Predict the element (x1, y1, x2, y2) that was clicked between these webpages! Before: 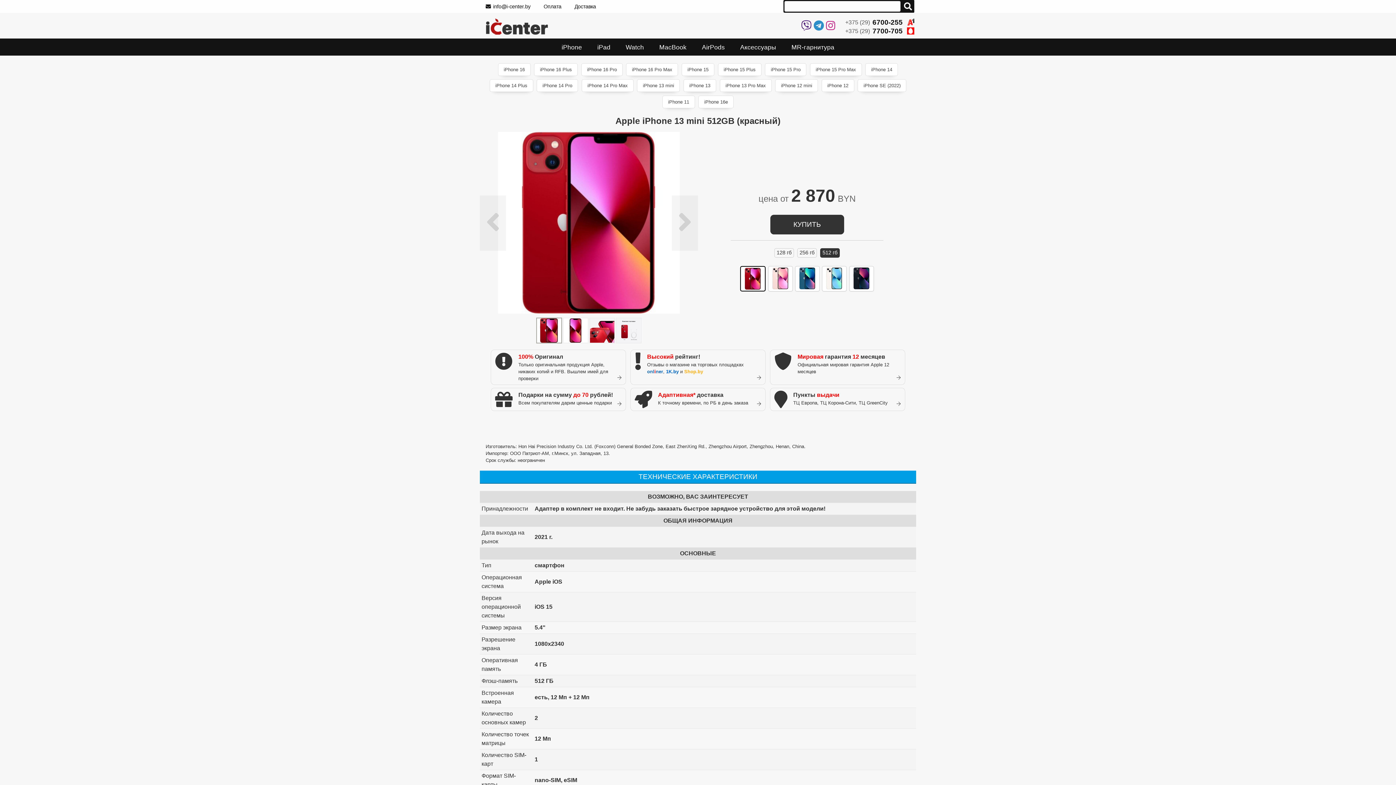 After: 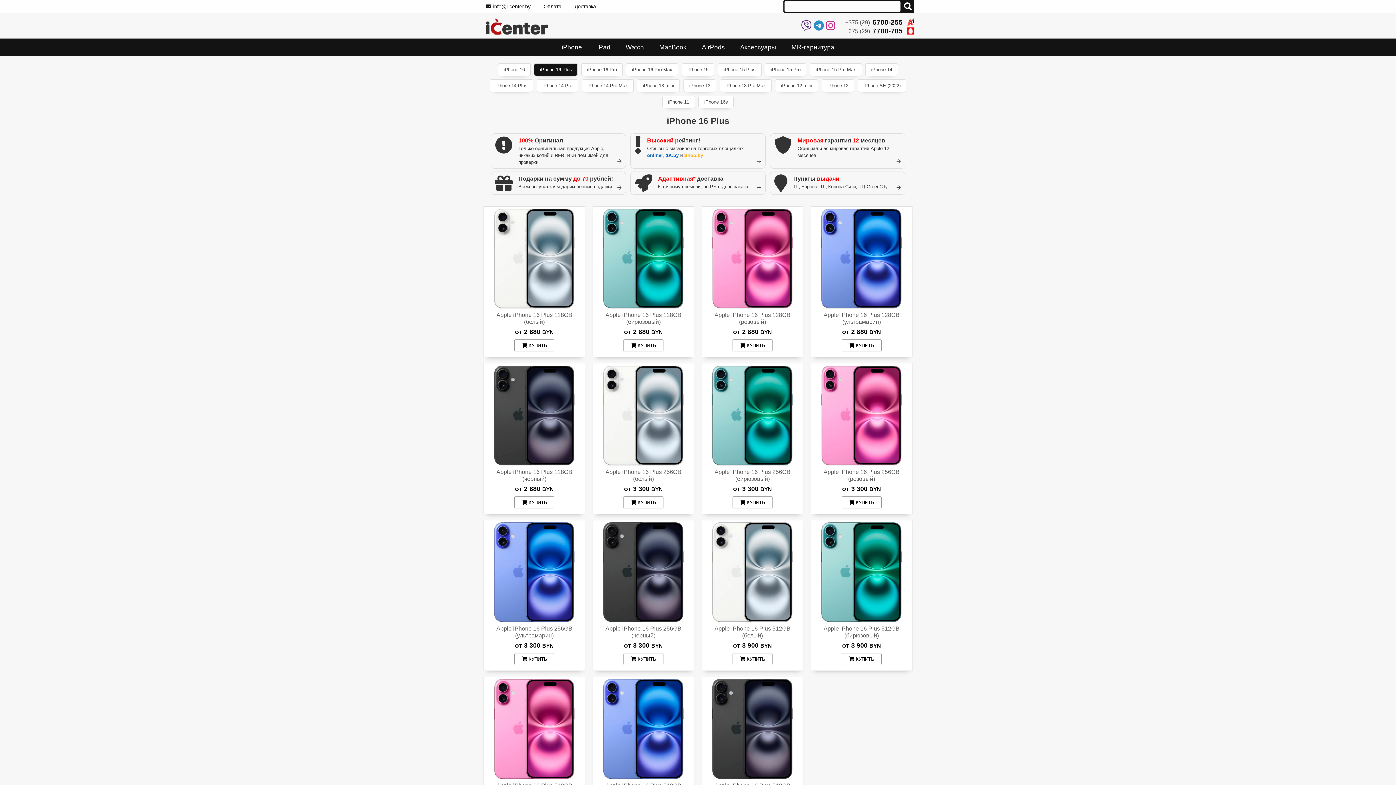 Action: bbox: (534, 63, 577, 75) label: iPhone 16 Plus